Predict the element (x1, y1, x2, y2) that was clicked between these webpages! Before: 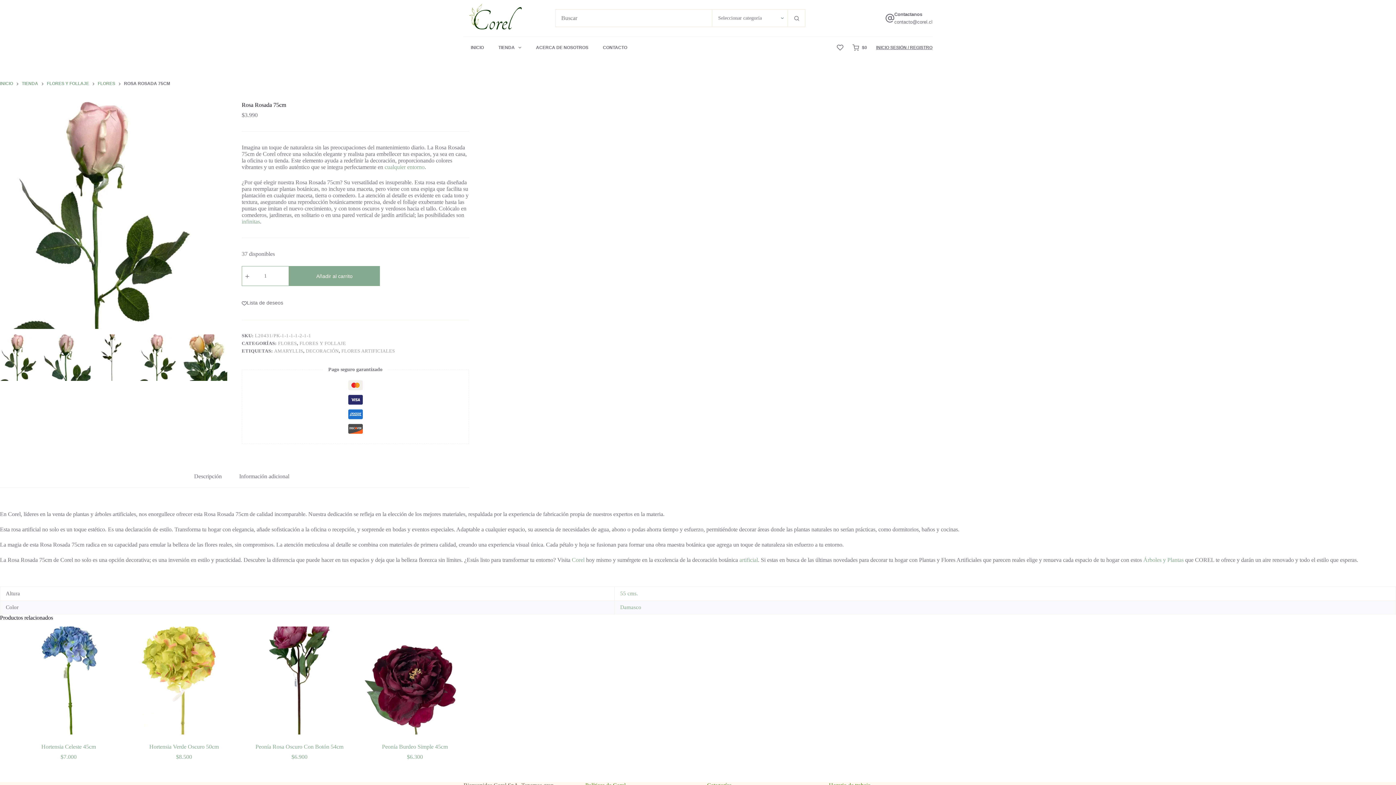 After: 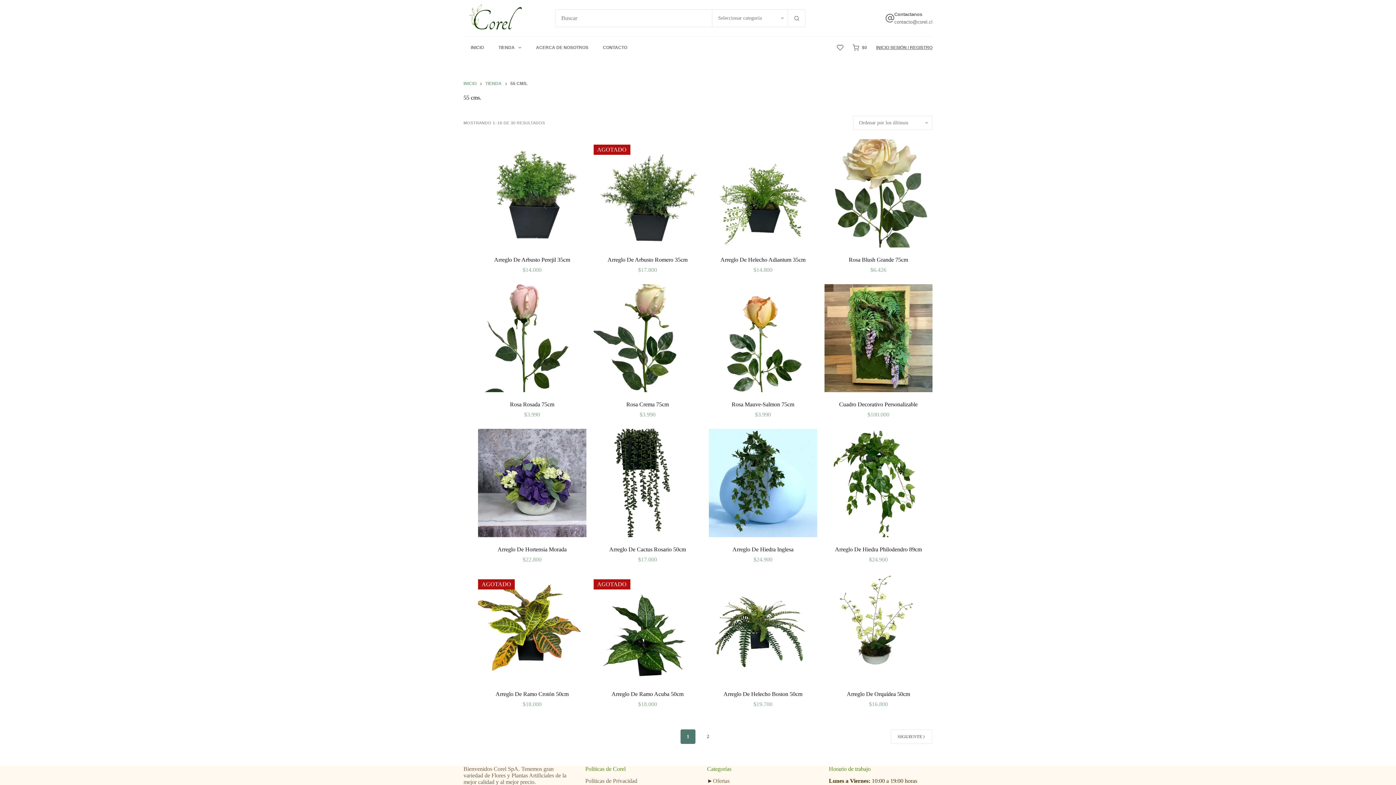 Action: bbox: (620, 590, 638, 596) label: 55 cms.